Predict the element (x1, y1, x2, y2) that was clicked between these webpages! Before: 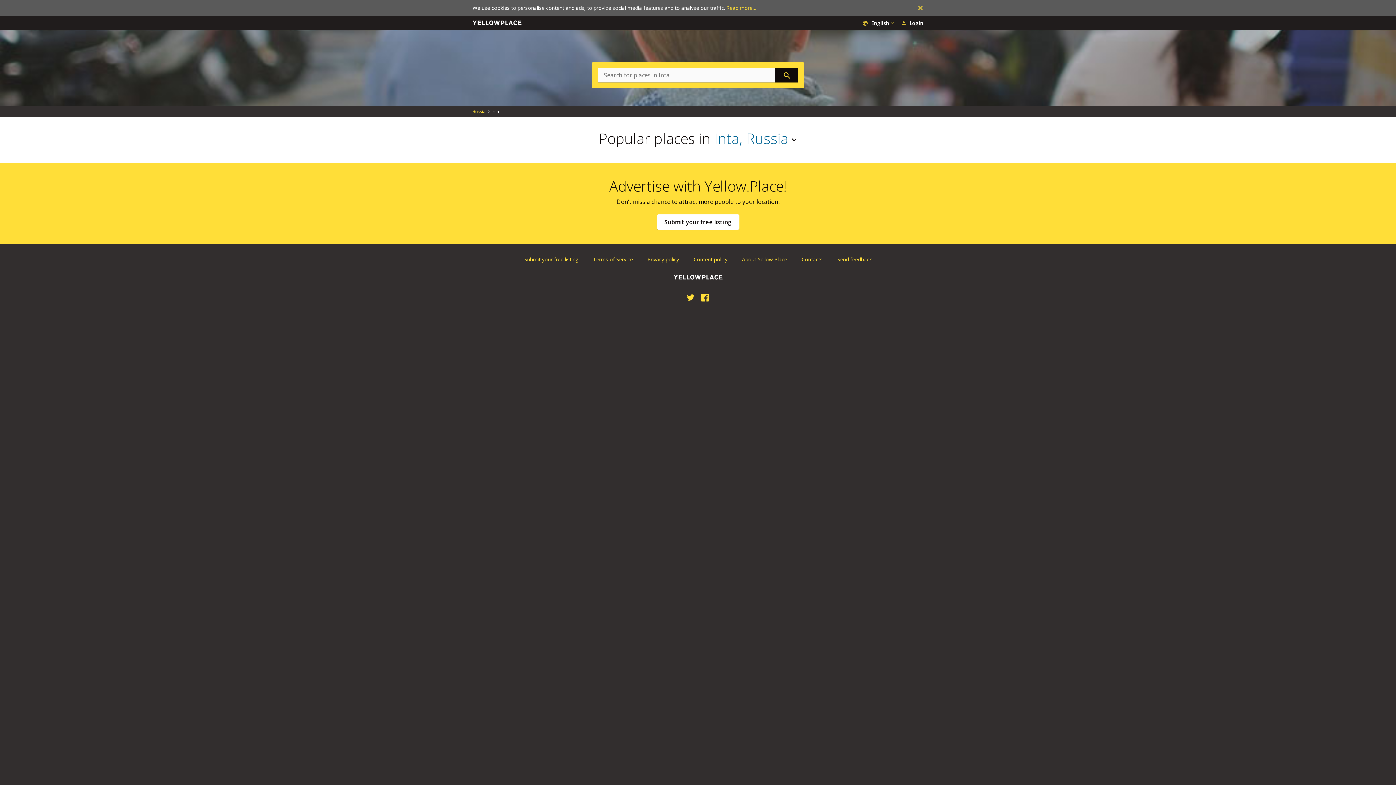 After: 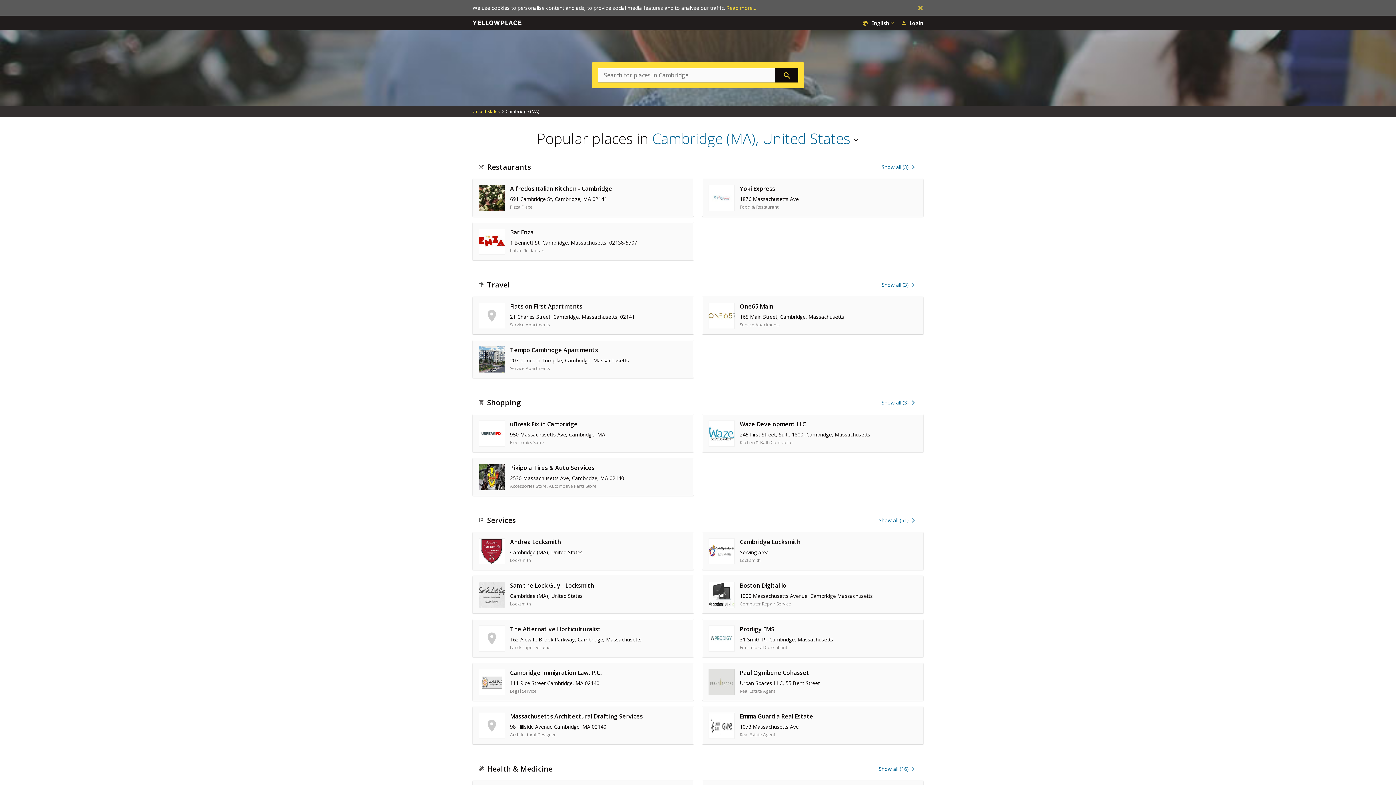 Action: label: Yellow.place bbox: (469, 17, 524, 28)